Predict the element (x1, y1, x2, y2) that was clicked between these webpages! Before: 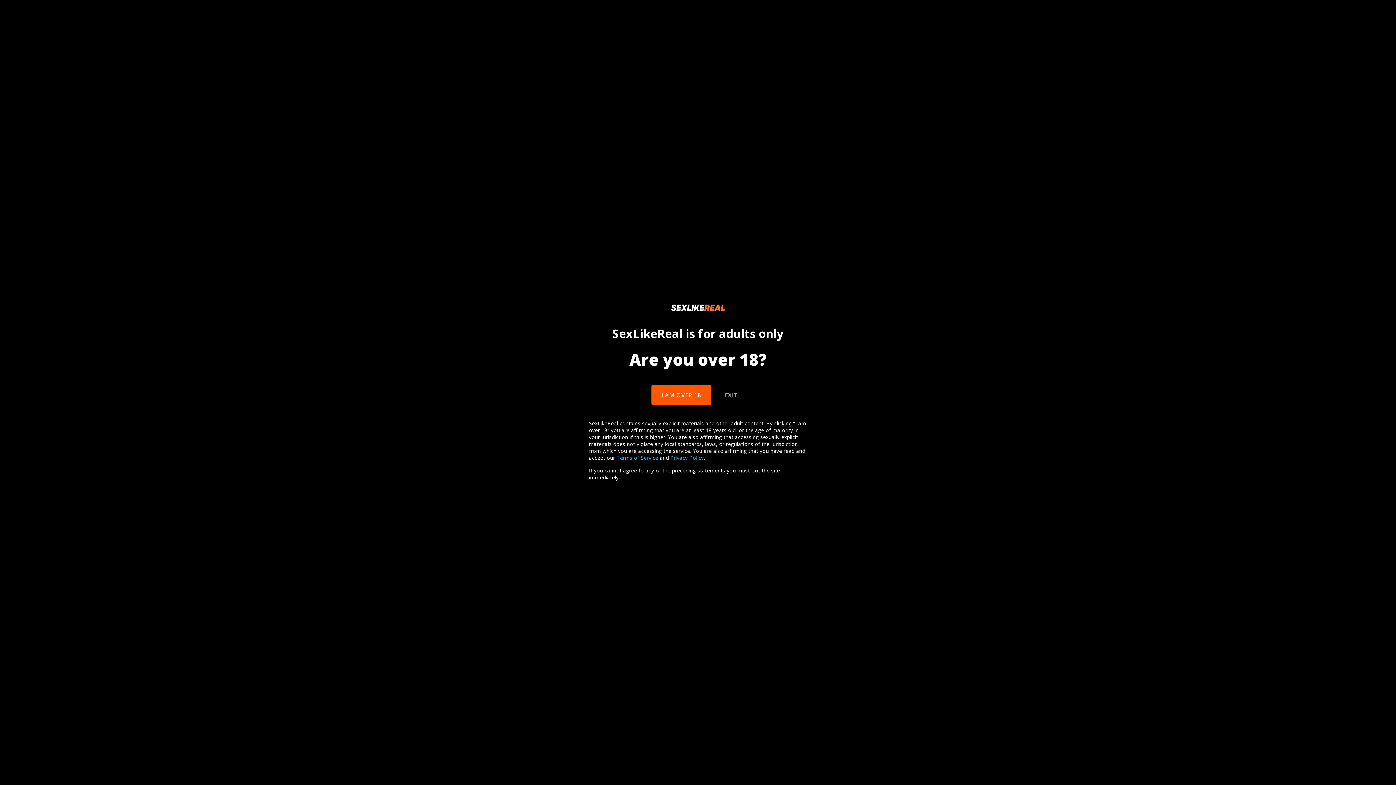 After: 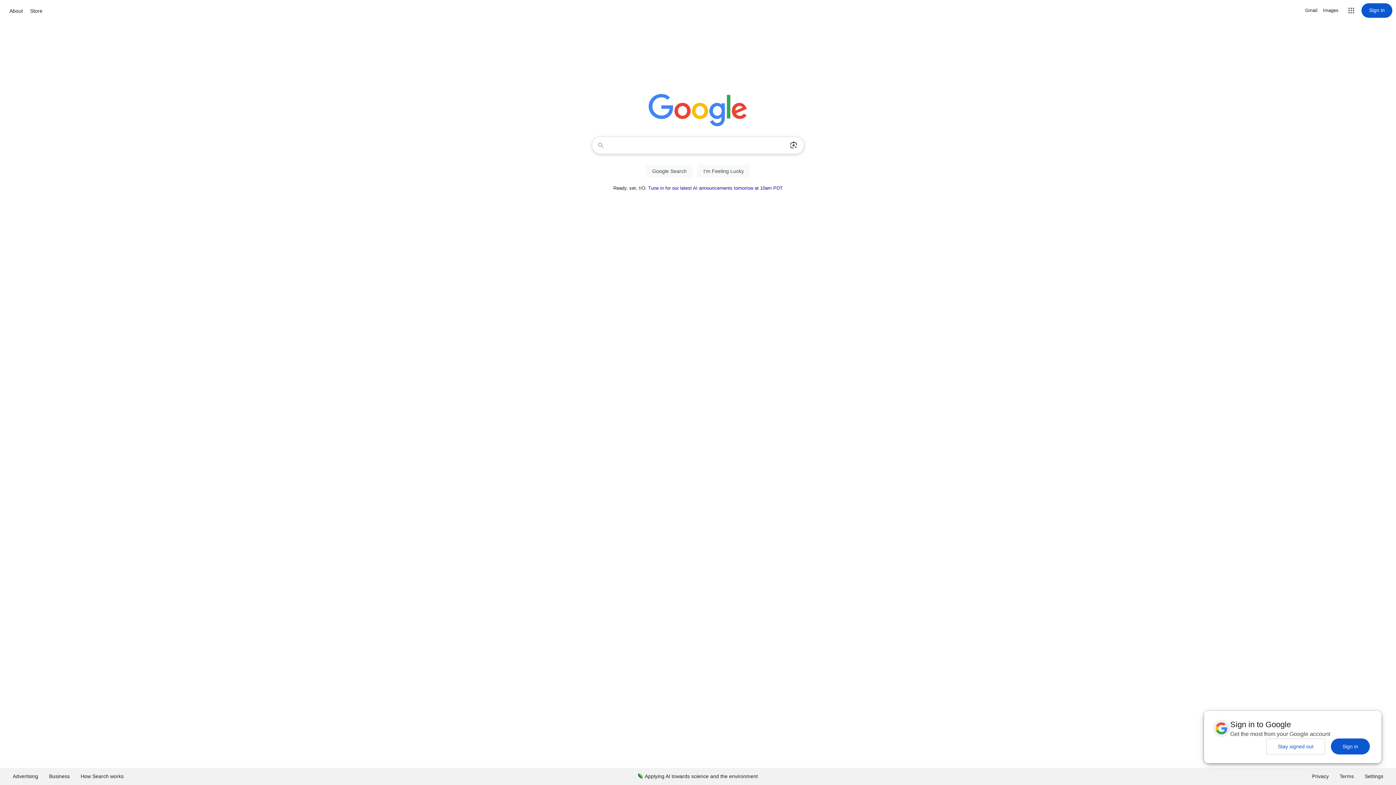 Action: label: EXIT bbox: (718, 387, 744, 402)